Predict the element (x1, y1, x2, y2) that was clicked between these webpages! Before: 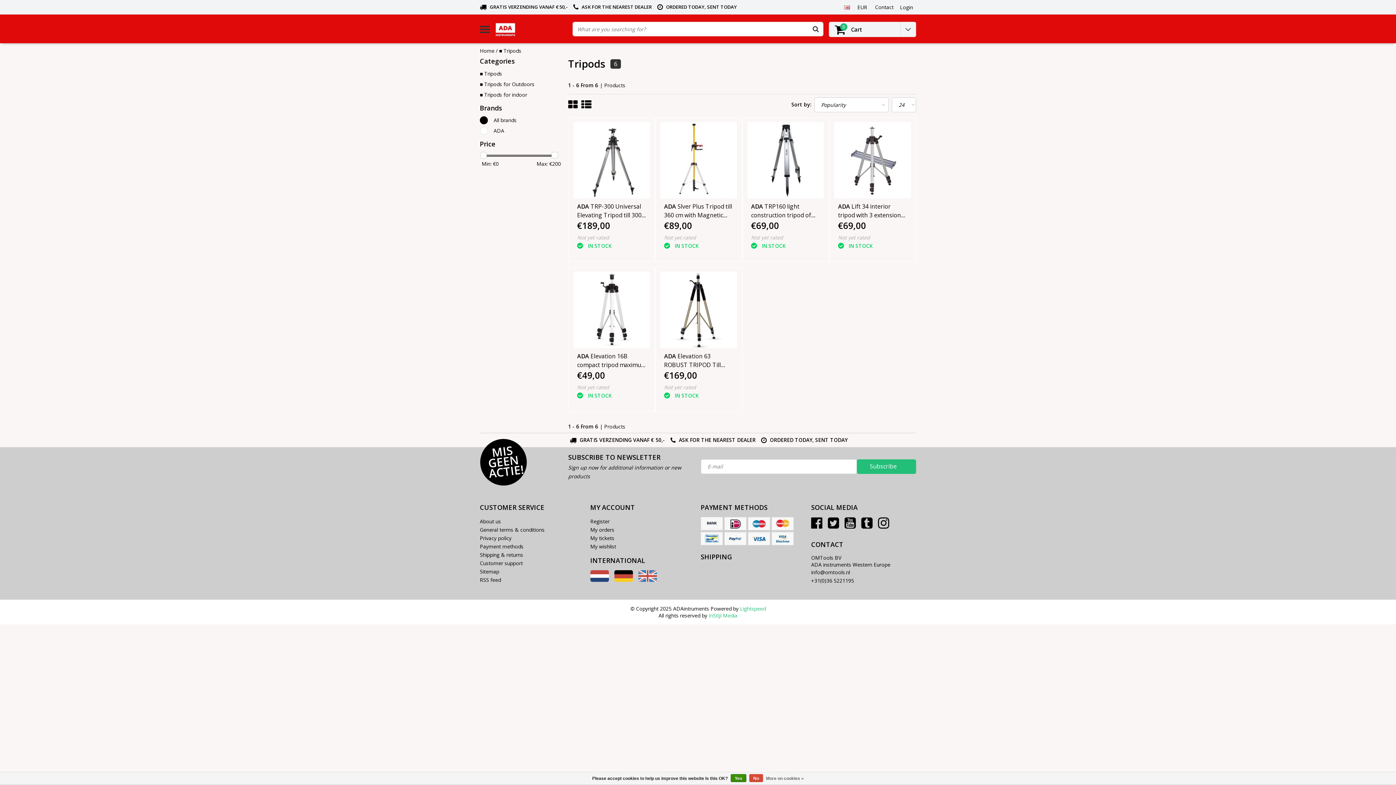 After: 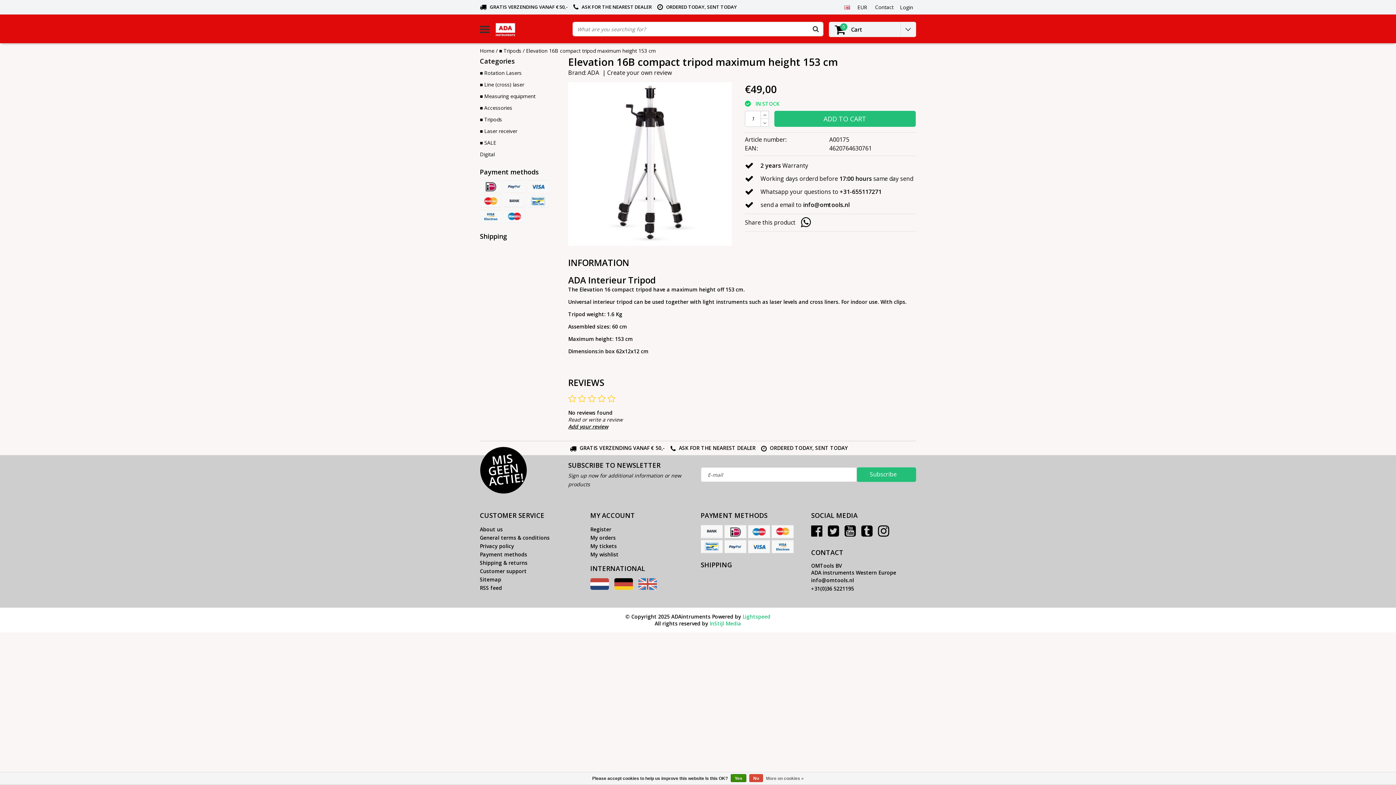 Action: label: ADA Elevation 16B compact tripod maximum height 153 cm bbox: (577, 352, 646, 369)